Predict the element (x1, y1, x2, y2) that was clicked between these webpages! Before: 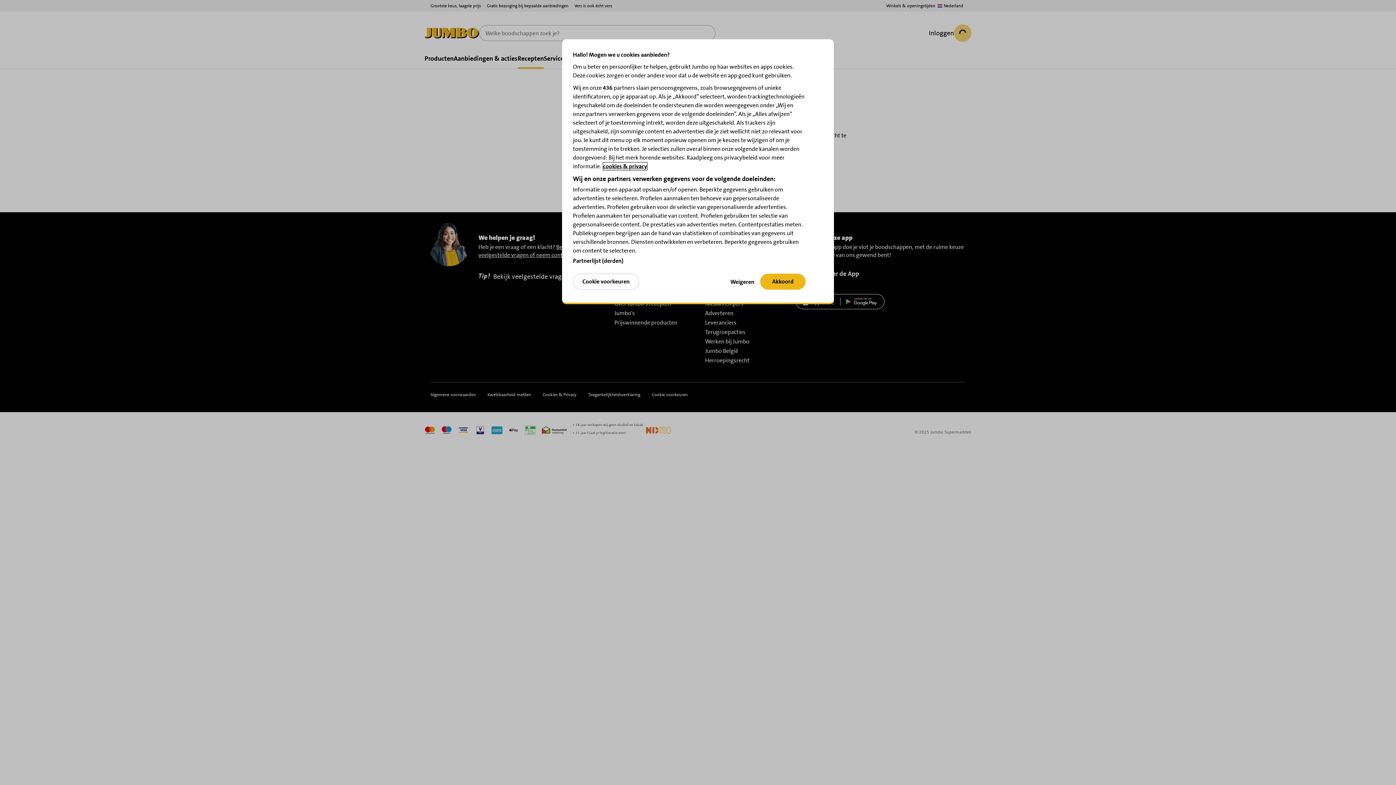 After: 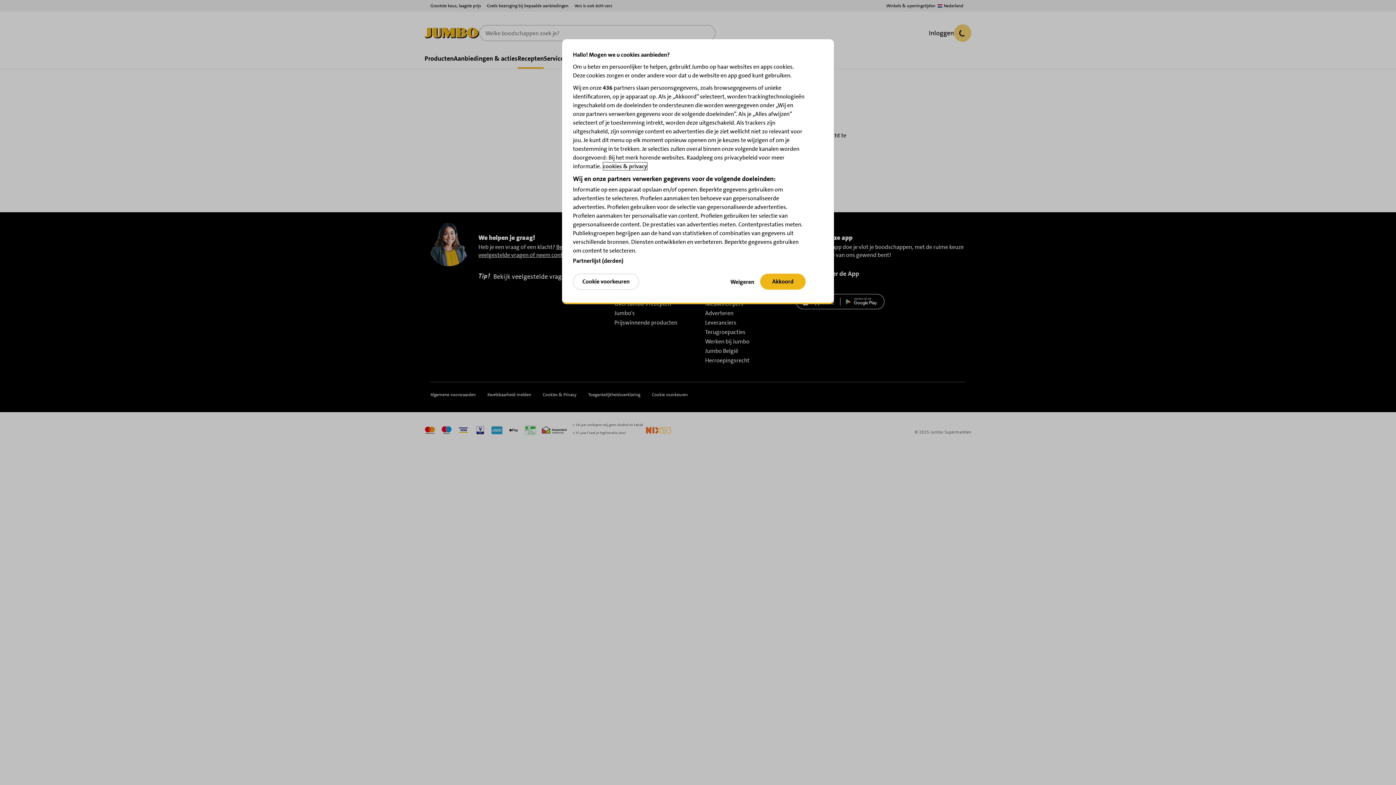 Action: bbox: (603, 162, 647, 170) label: Meer informatie over uw privacy, opent in een nieuw tabblad